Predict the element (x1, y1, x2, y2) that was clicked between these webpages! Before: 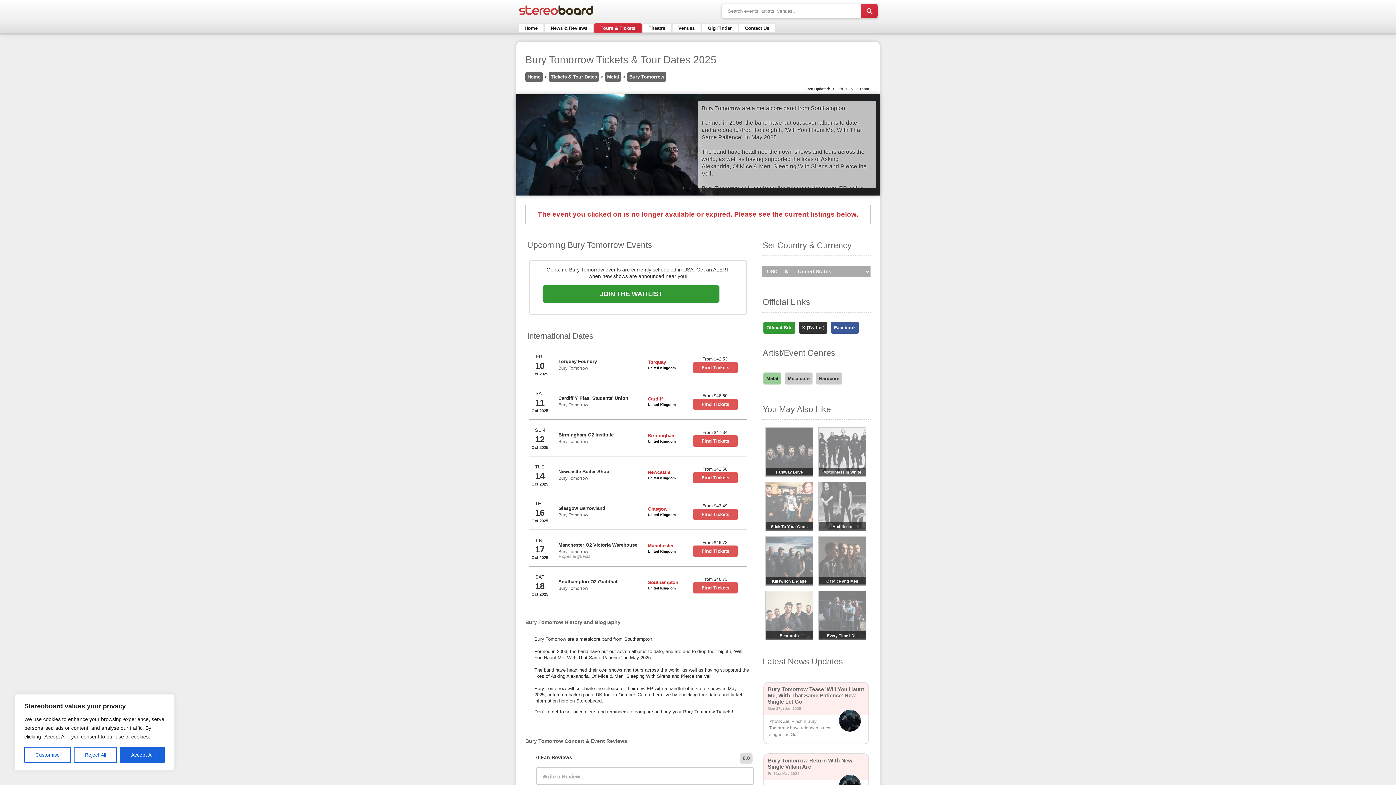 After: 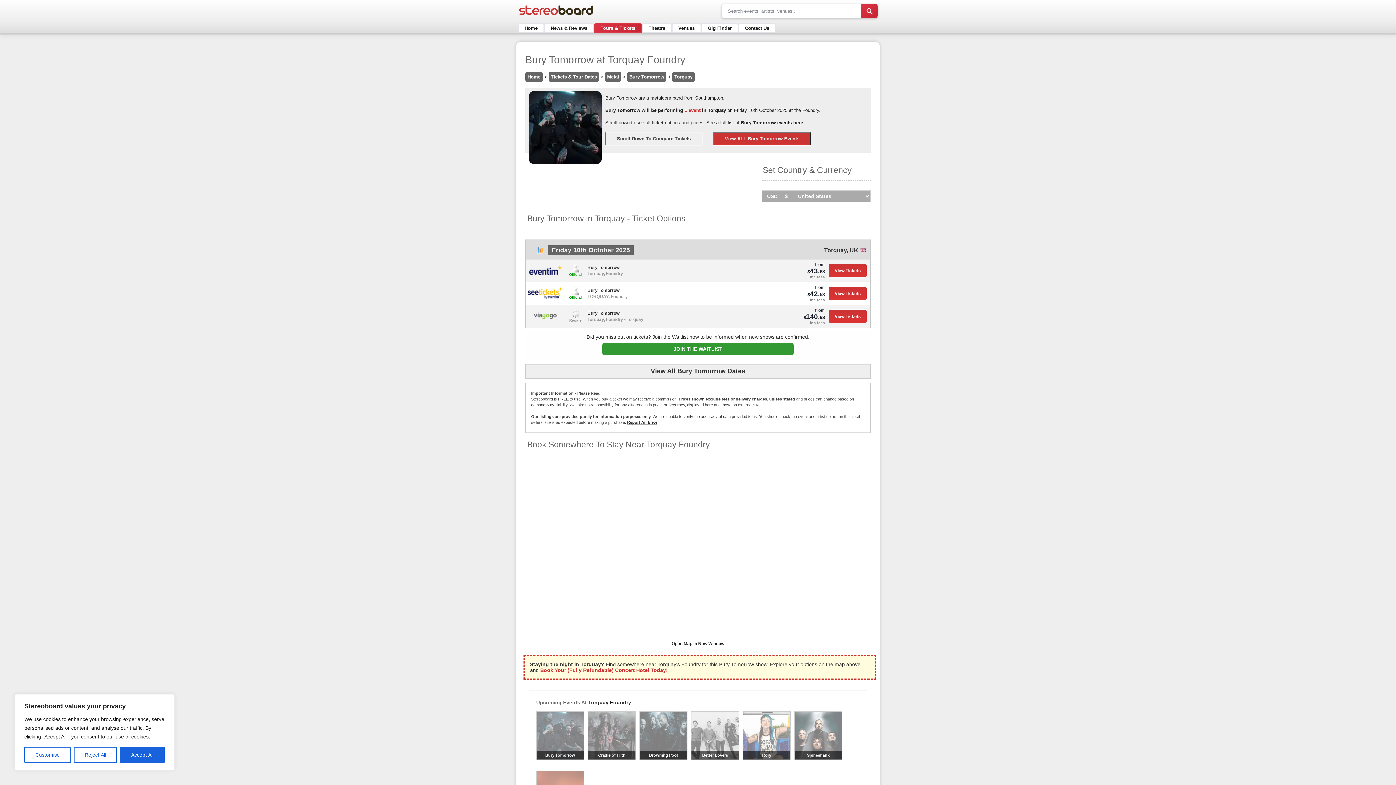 Action: bbox: (558, 365, 588, 370) label: Bury Tomorrow